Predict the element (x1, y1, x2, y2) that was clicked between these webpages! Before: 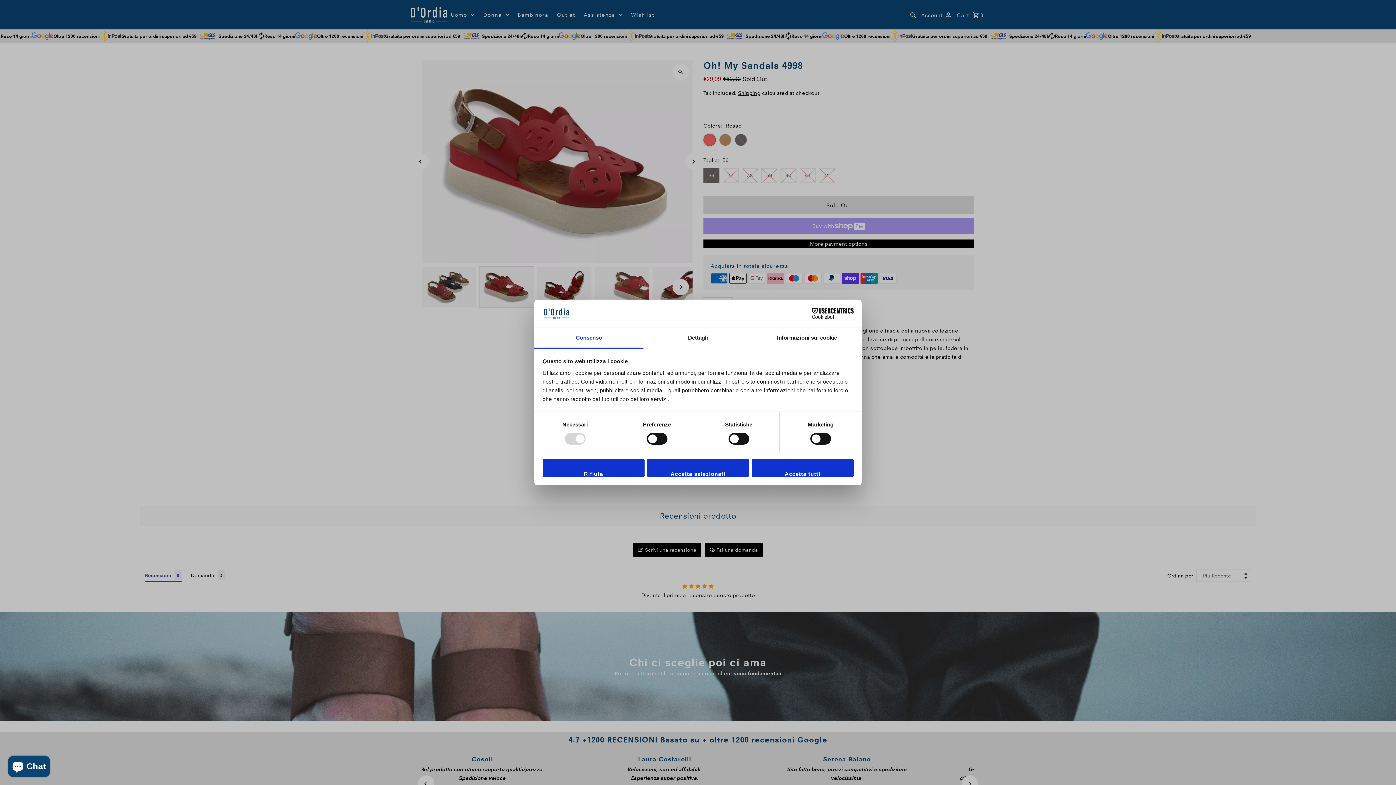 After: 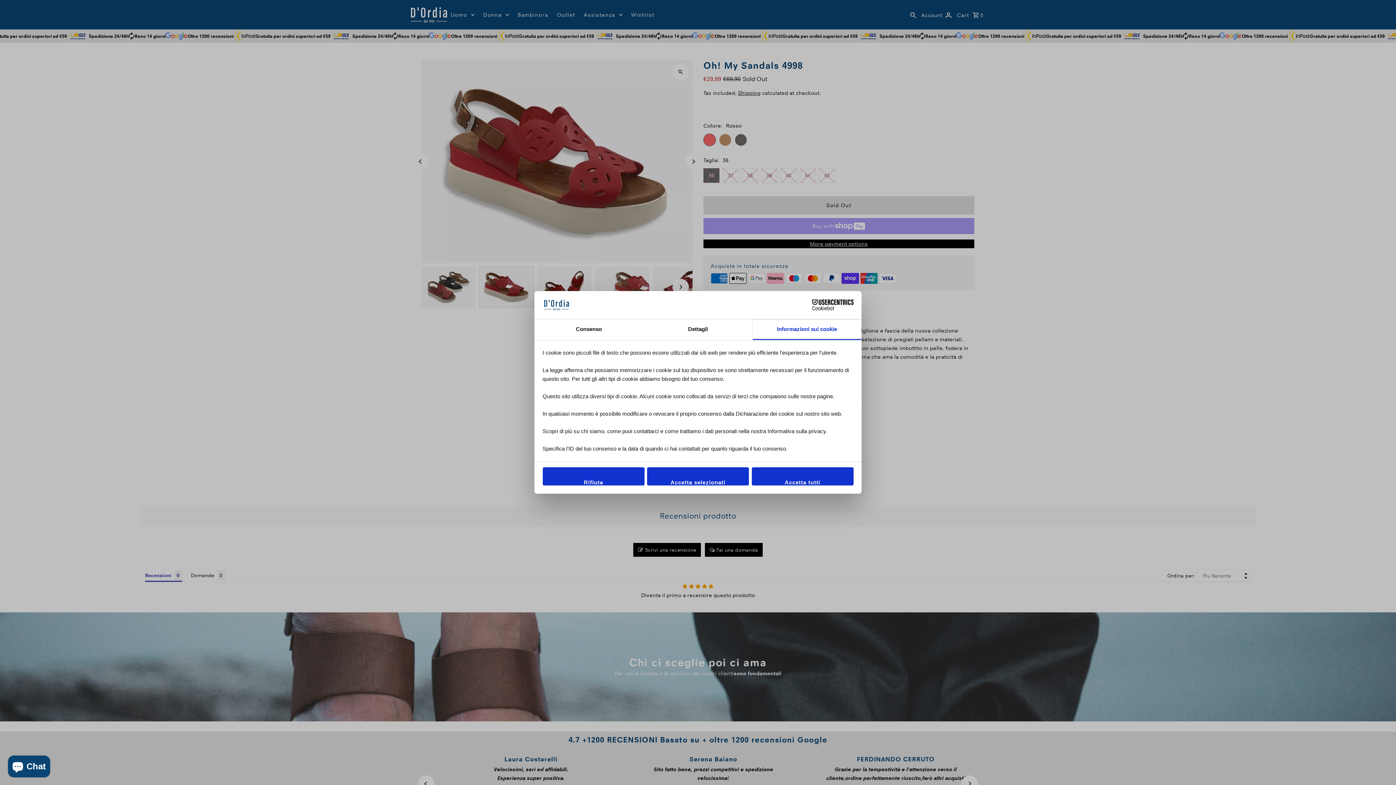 Action: bbox: (752, 328, 861, 348) label: Informazioni sui cookie